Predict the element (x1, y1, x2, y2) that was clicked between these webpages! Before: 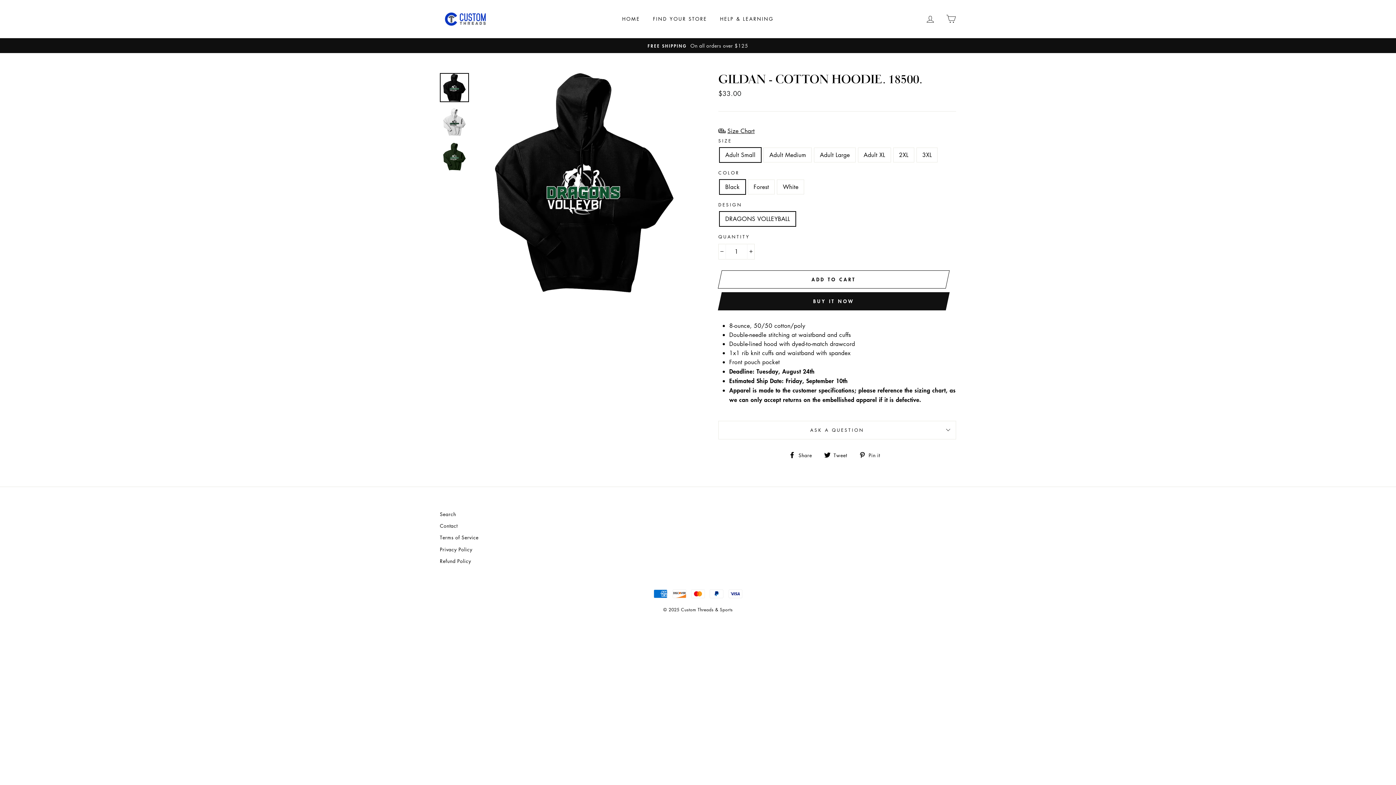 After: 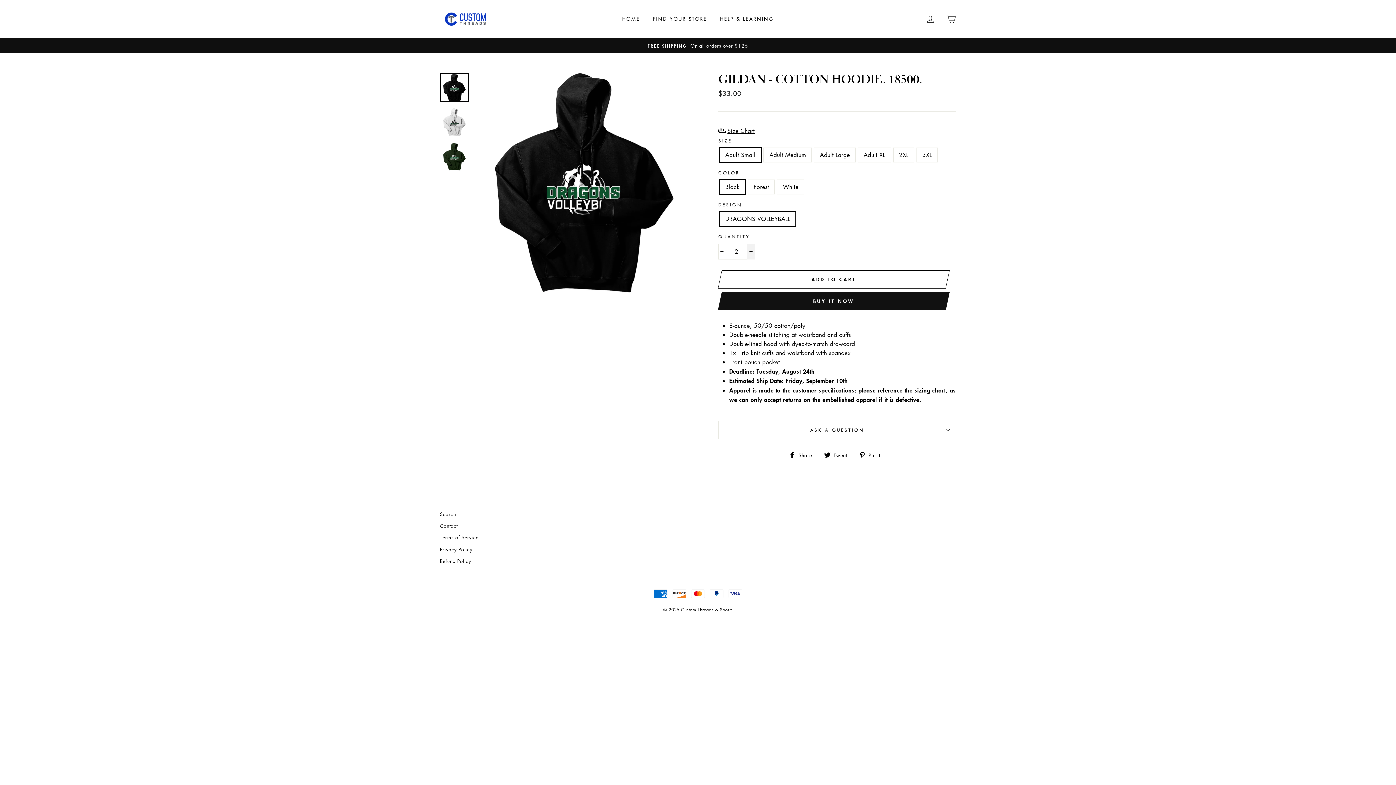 Action: label: Increase item quantity by one bbox: (747, 243, 754, 259)